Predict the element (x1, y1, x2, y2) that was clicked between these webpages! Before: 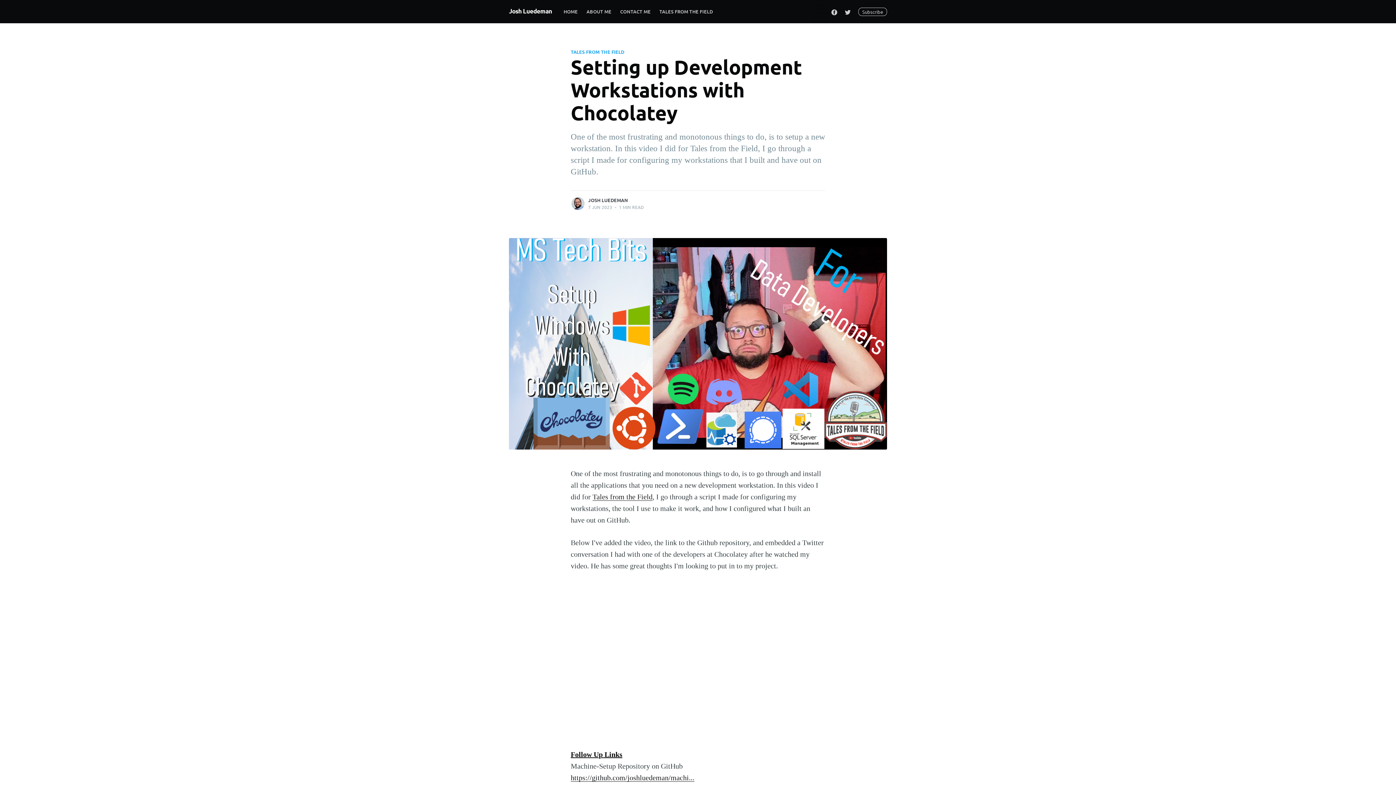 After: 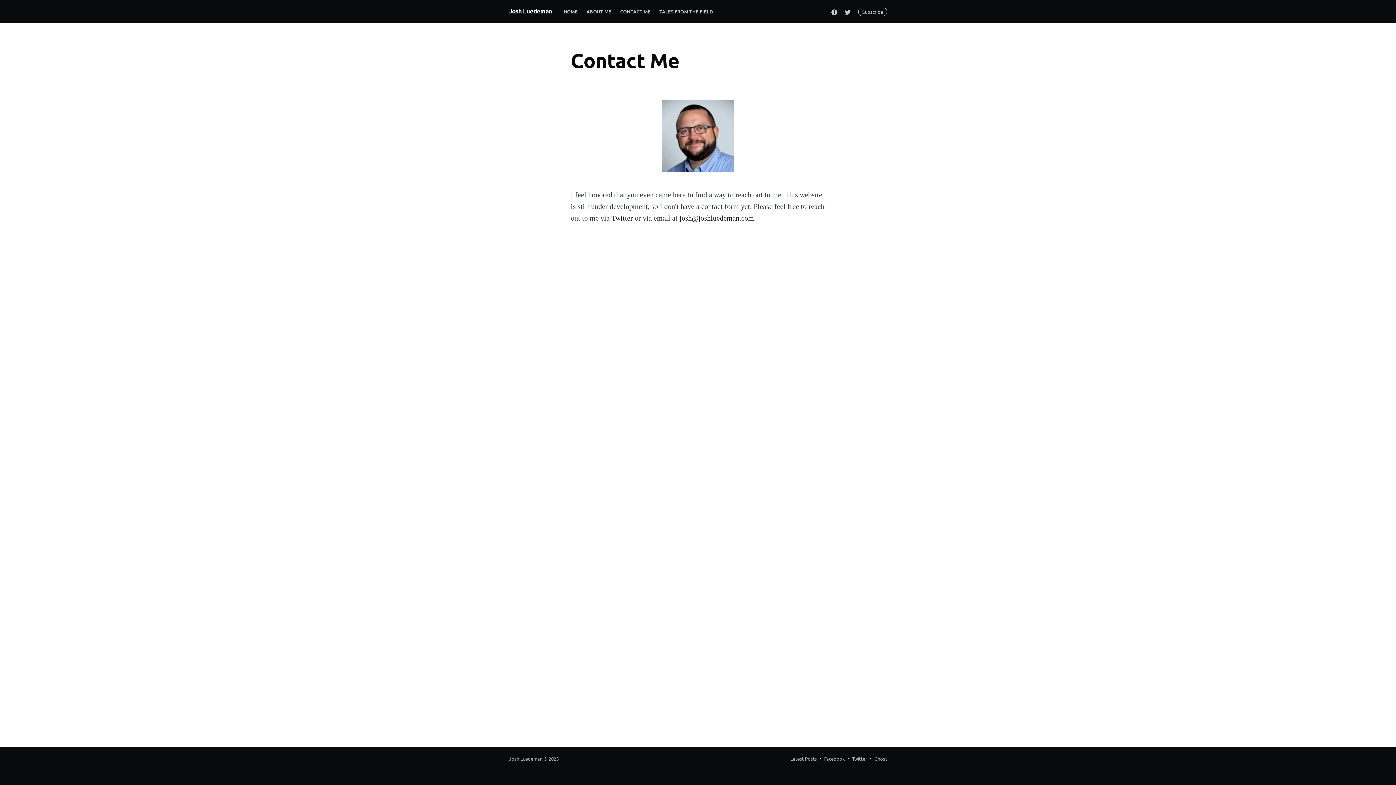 Action: bbox: (615, 3, 655, 19) label: CONTACT ME